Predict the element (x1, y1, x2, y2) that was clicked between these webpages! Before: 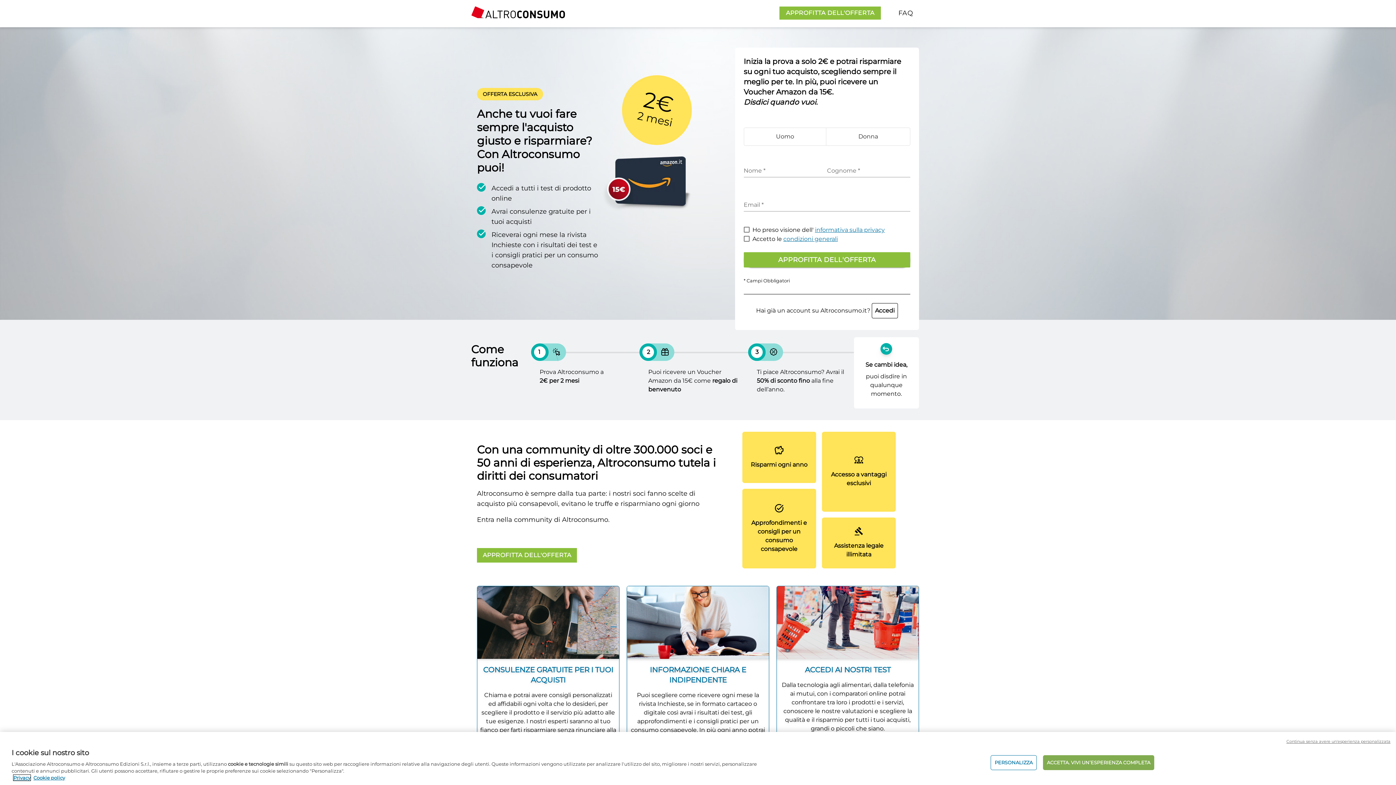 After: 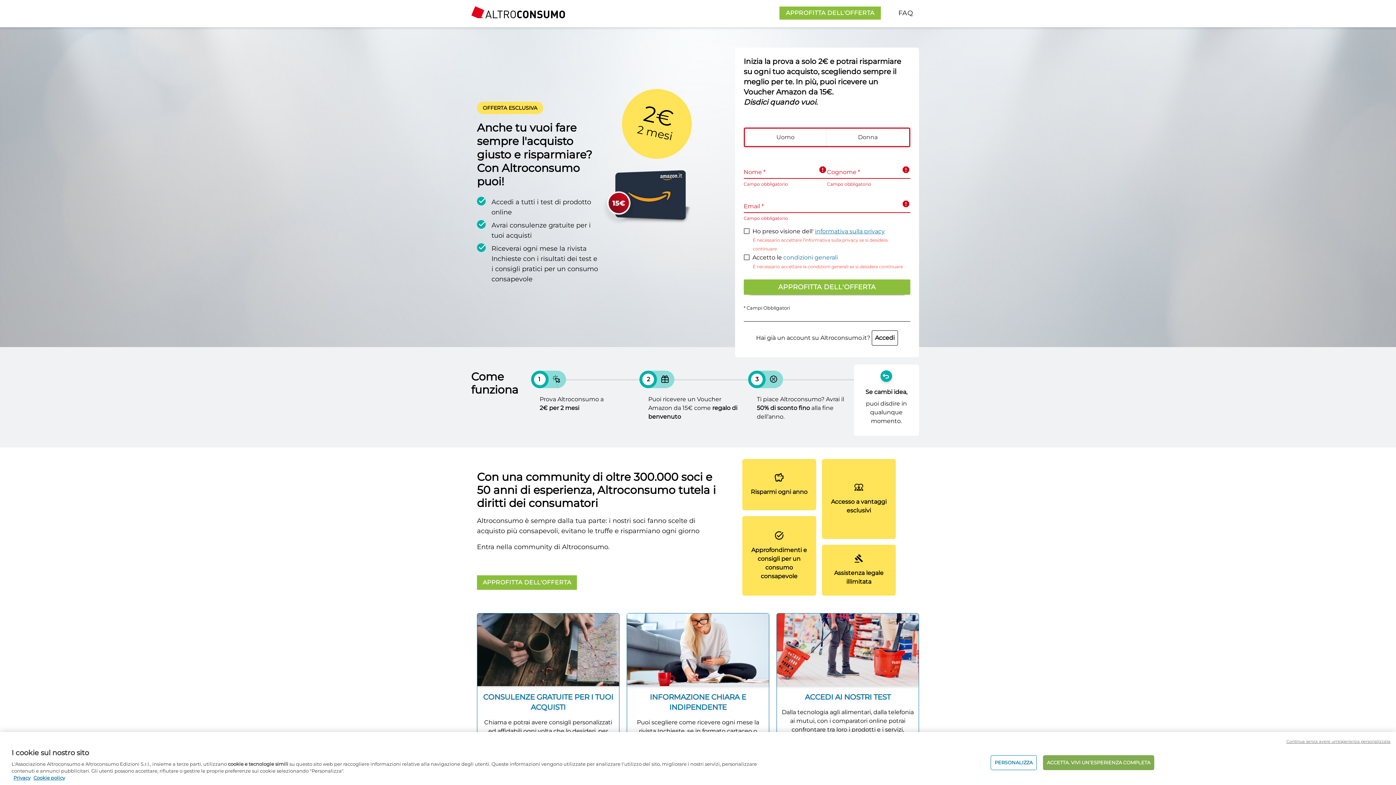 Action: label: APPROFITTA DELL'OFFERTA bbox: (743, 252, 910, 267)